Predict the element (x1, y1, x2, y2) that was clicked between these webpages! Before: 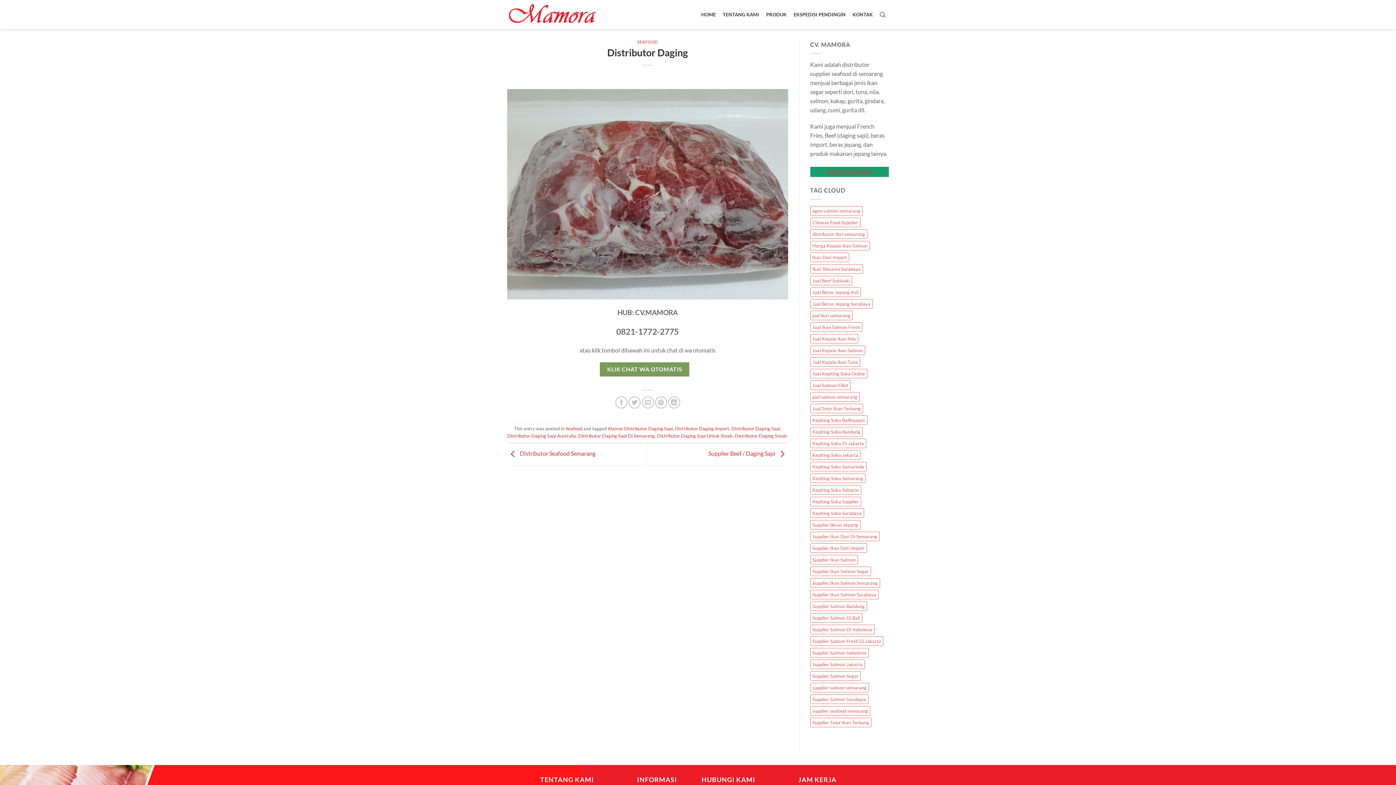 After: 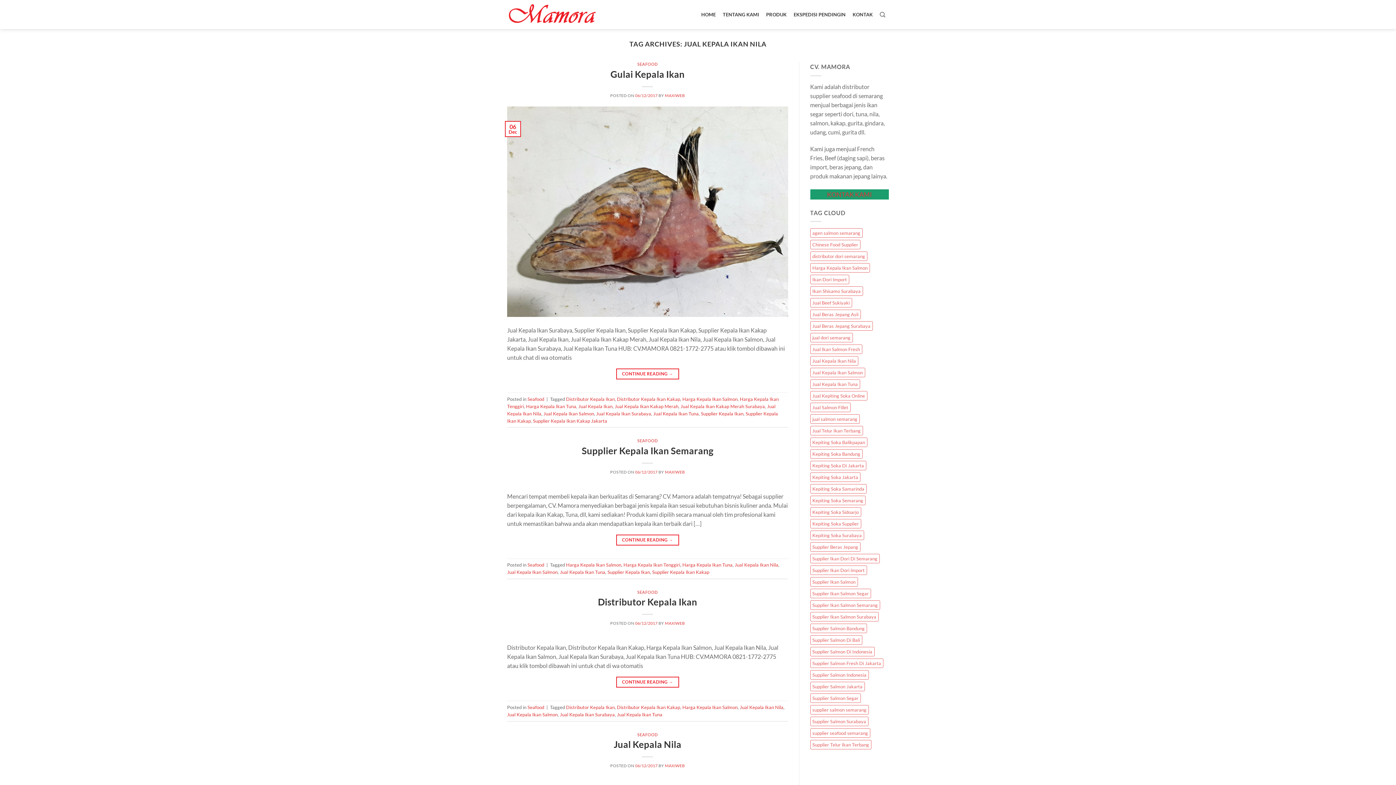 Action: label: Jual Kepala Ikan Nila (4 items) bbox: (810, 334, 858, 343)